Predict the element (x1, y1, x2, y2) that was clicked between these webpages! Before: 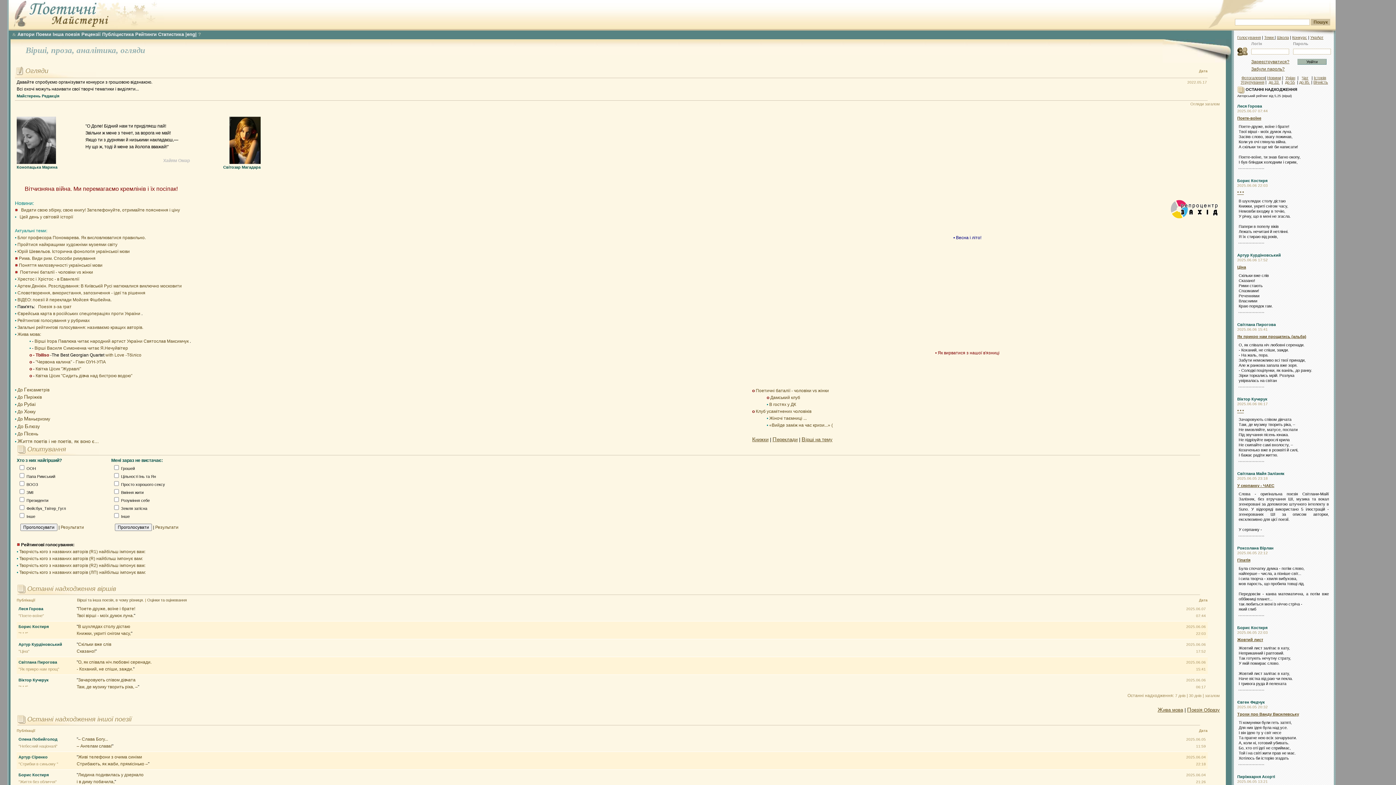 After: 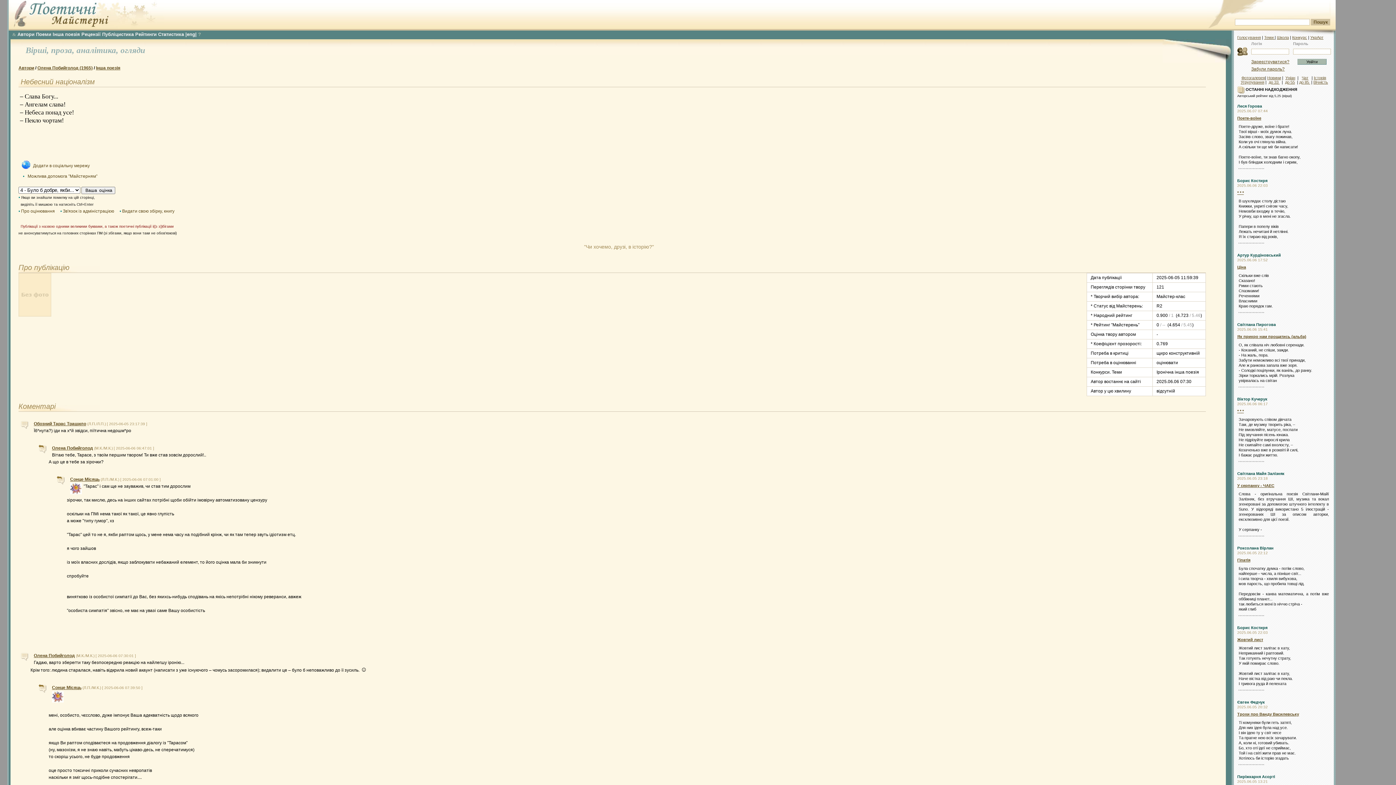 Action: bbox: (18, 744, 57, 748) label: "Небесний націоналі"